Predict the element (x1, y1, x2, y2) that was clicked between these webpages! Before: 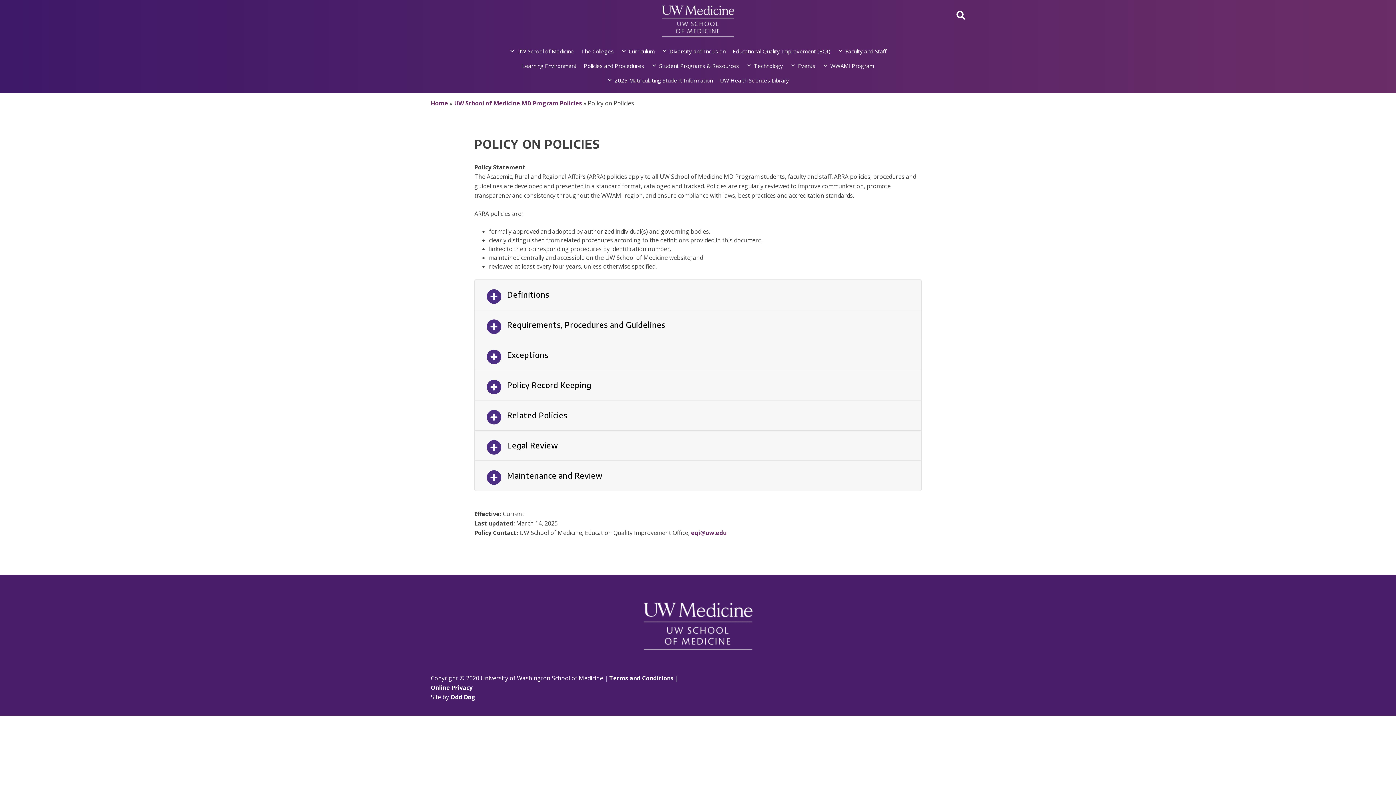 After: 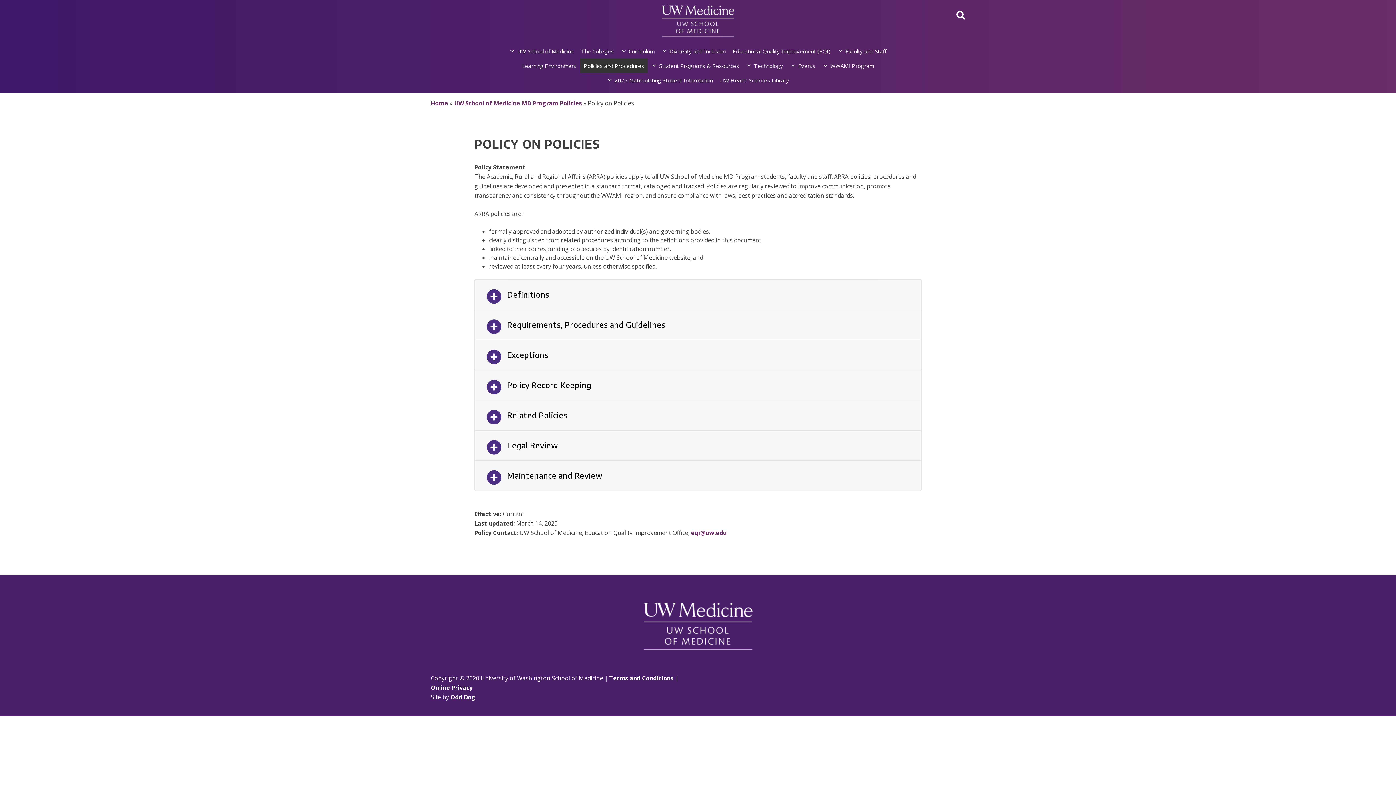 Action: bbox: (580, 58, 648, 73) label: Policies and Procedures